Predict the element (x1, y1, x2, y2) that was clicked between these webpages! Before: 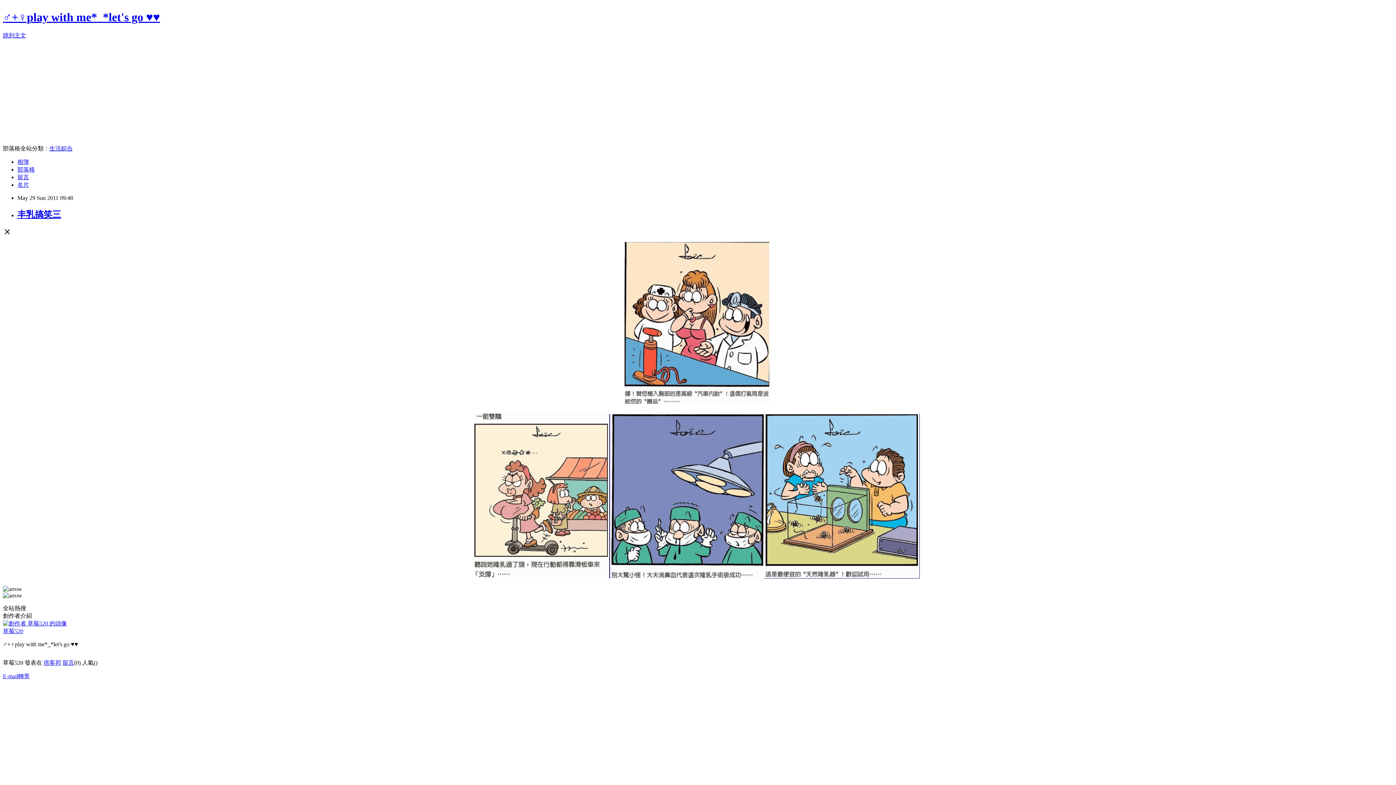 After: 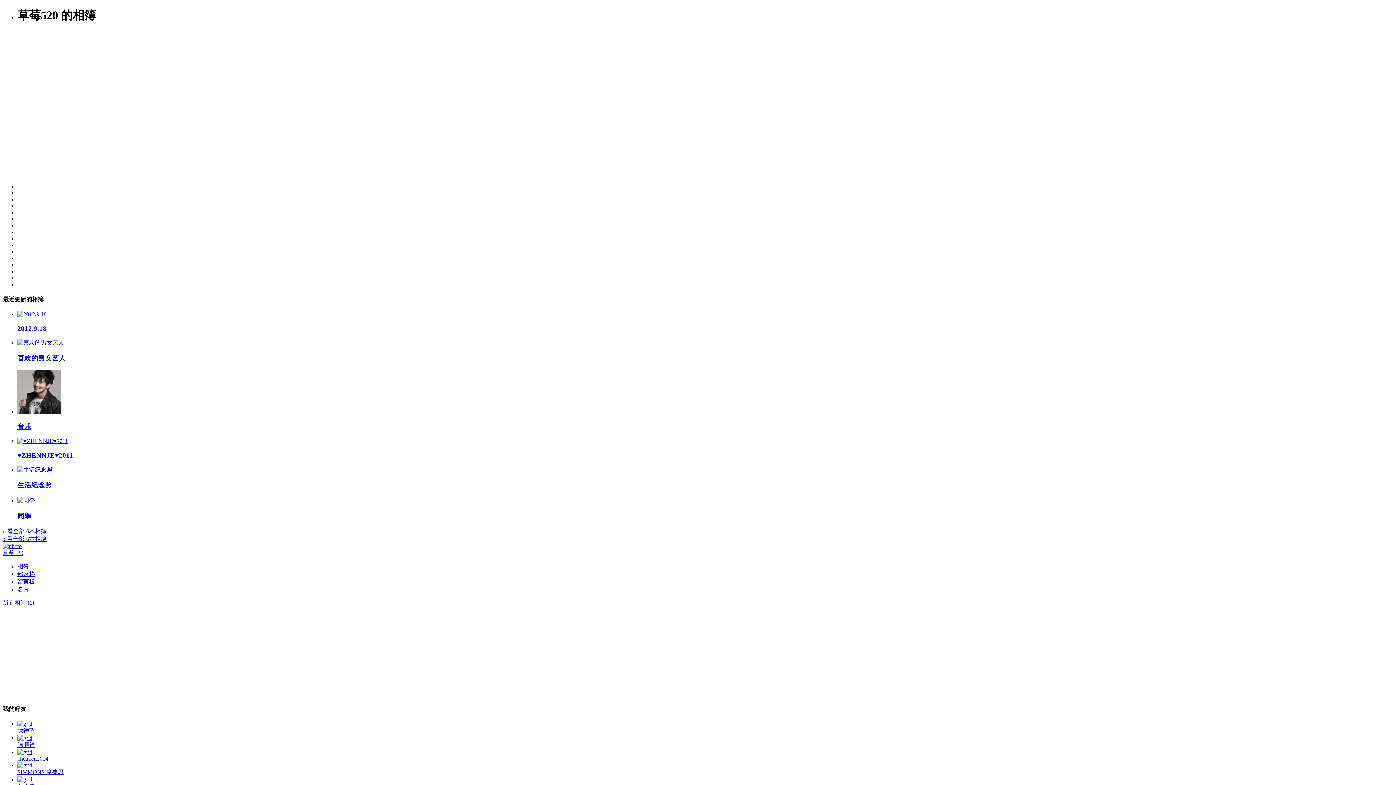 Action: label: 相簿 bbox: (17, 158, 29, 164)